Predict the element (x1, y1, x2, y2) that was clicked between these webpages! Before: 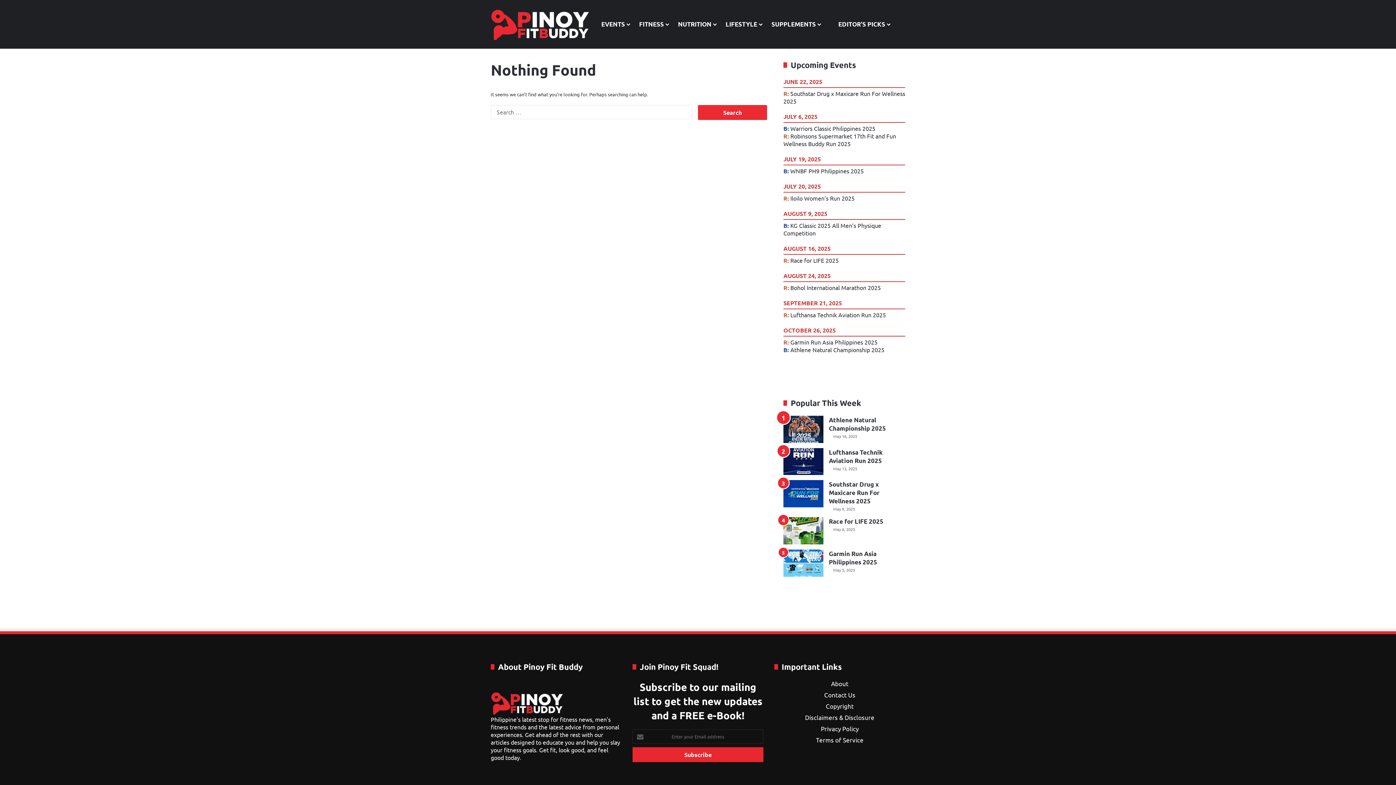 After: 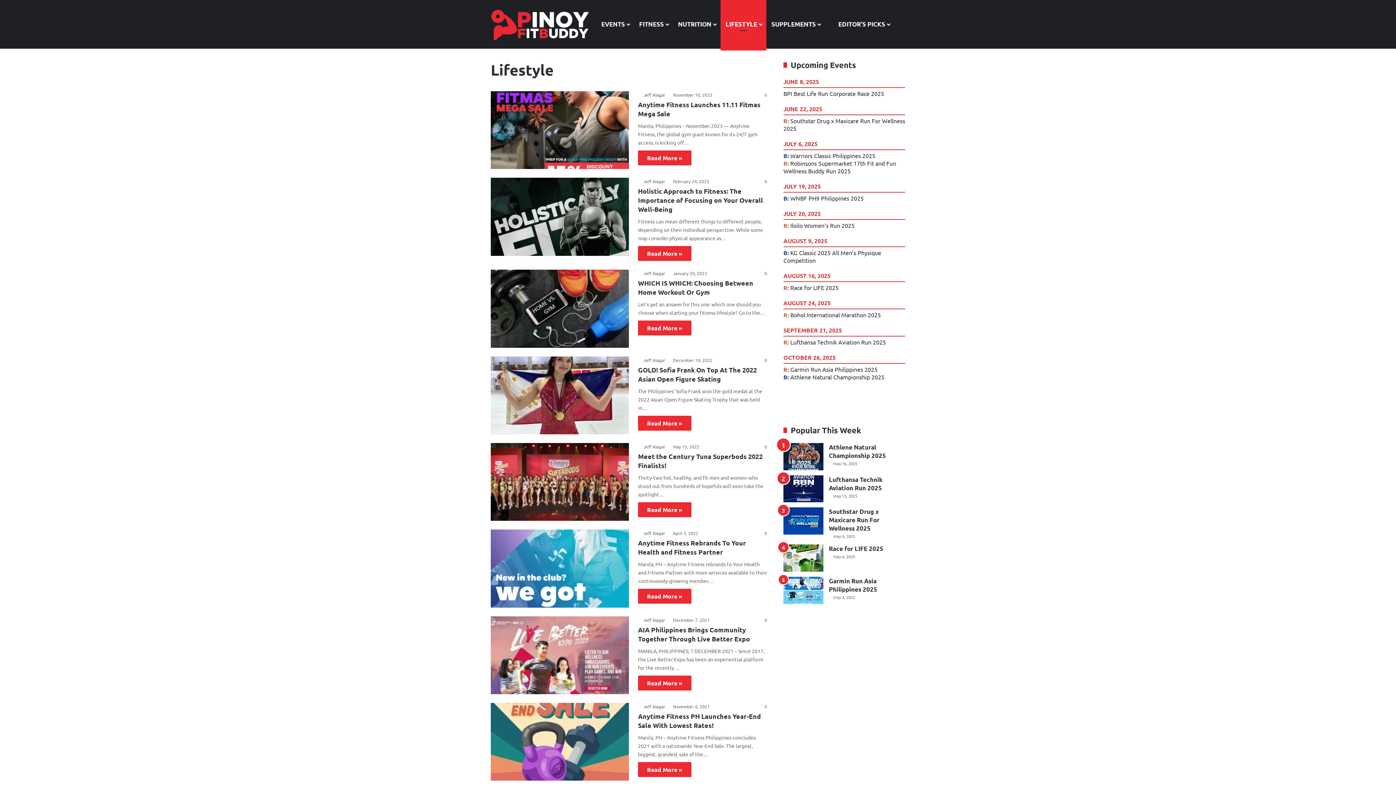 Action: bbox: (720, 0, 766, 48) label: LIFESTYLE